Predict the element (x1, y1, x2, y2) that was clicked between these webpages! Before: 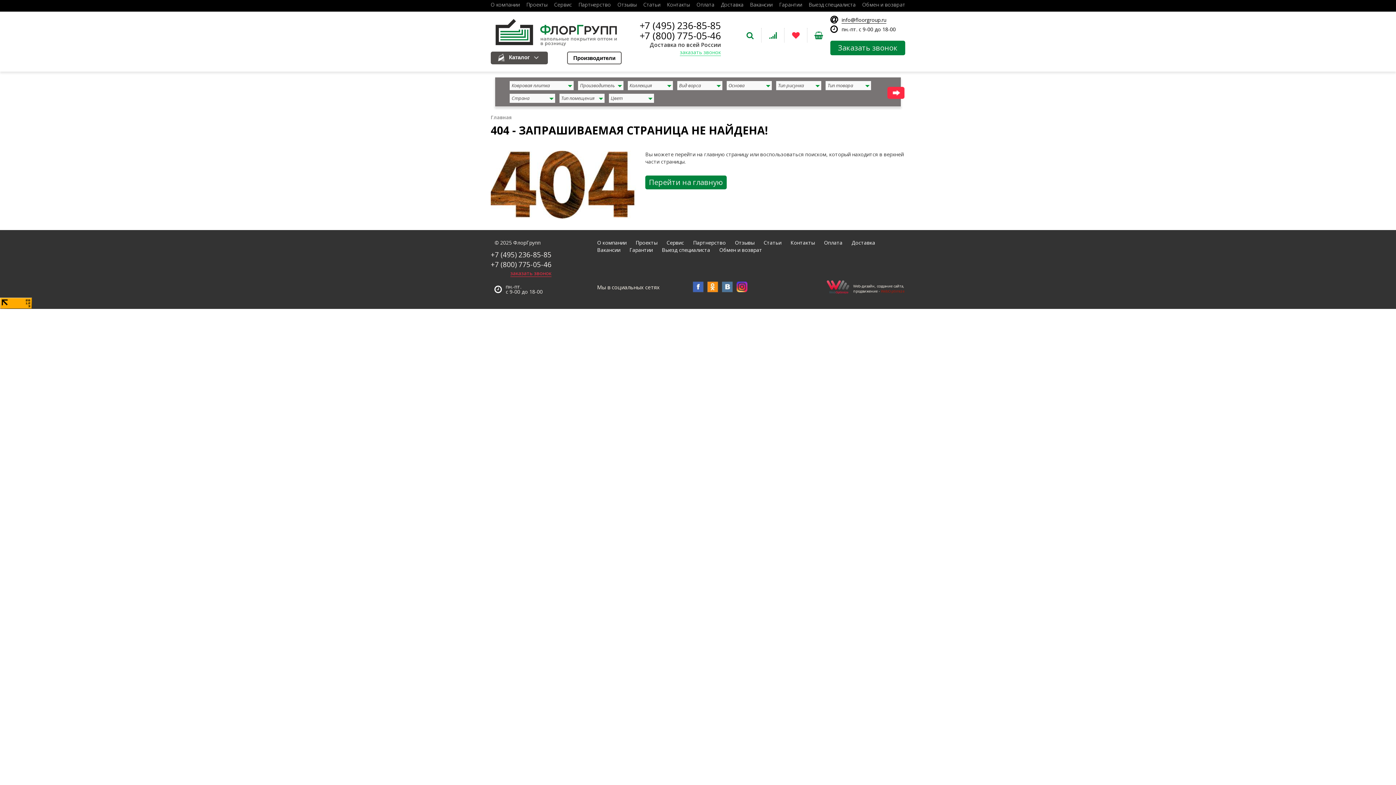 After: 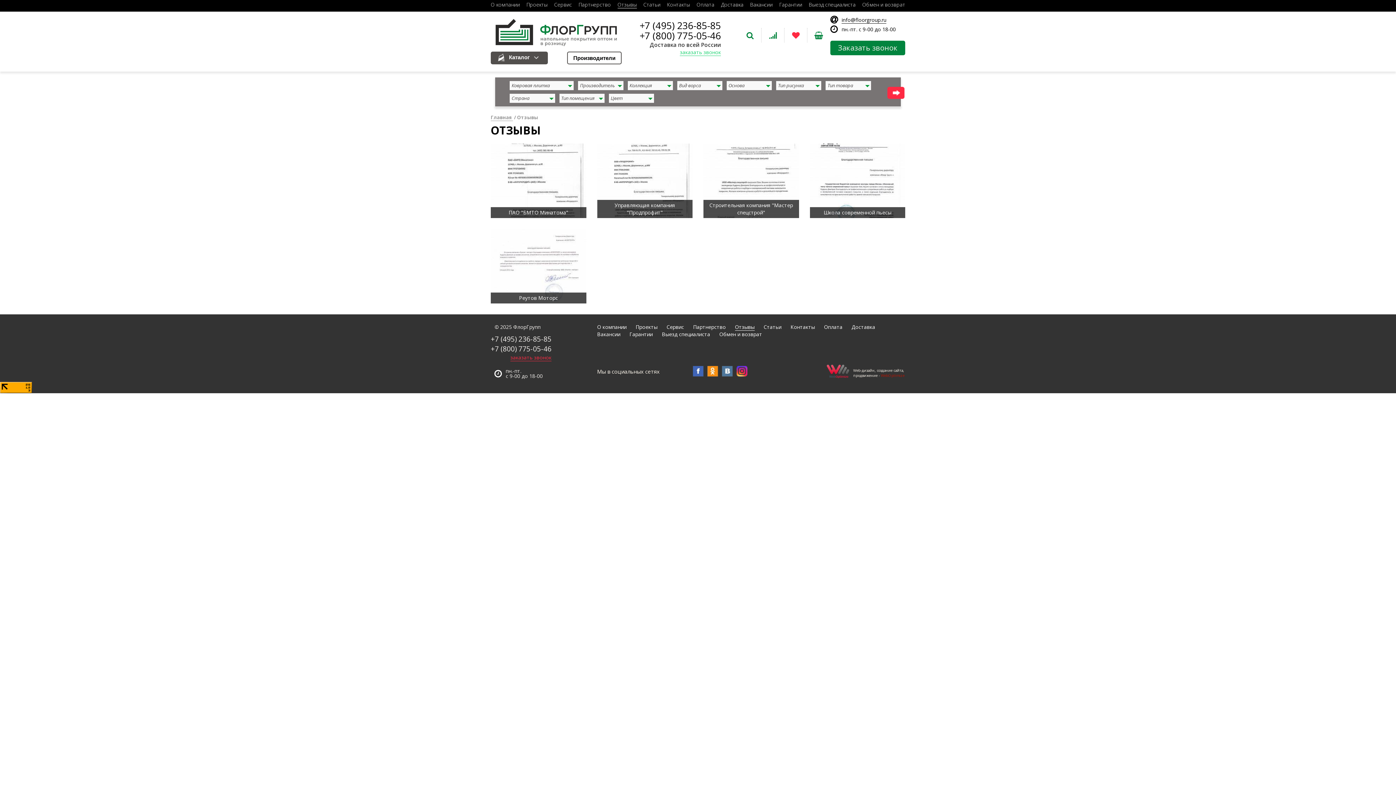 Action: bbox: (617, 0, 636, 9) label: Отзывы